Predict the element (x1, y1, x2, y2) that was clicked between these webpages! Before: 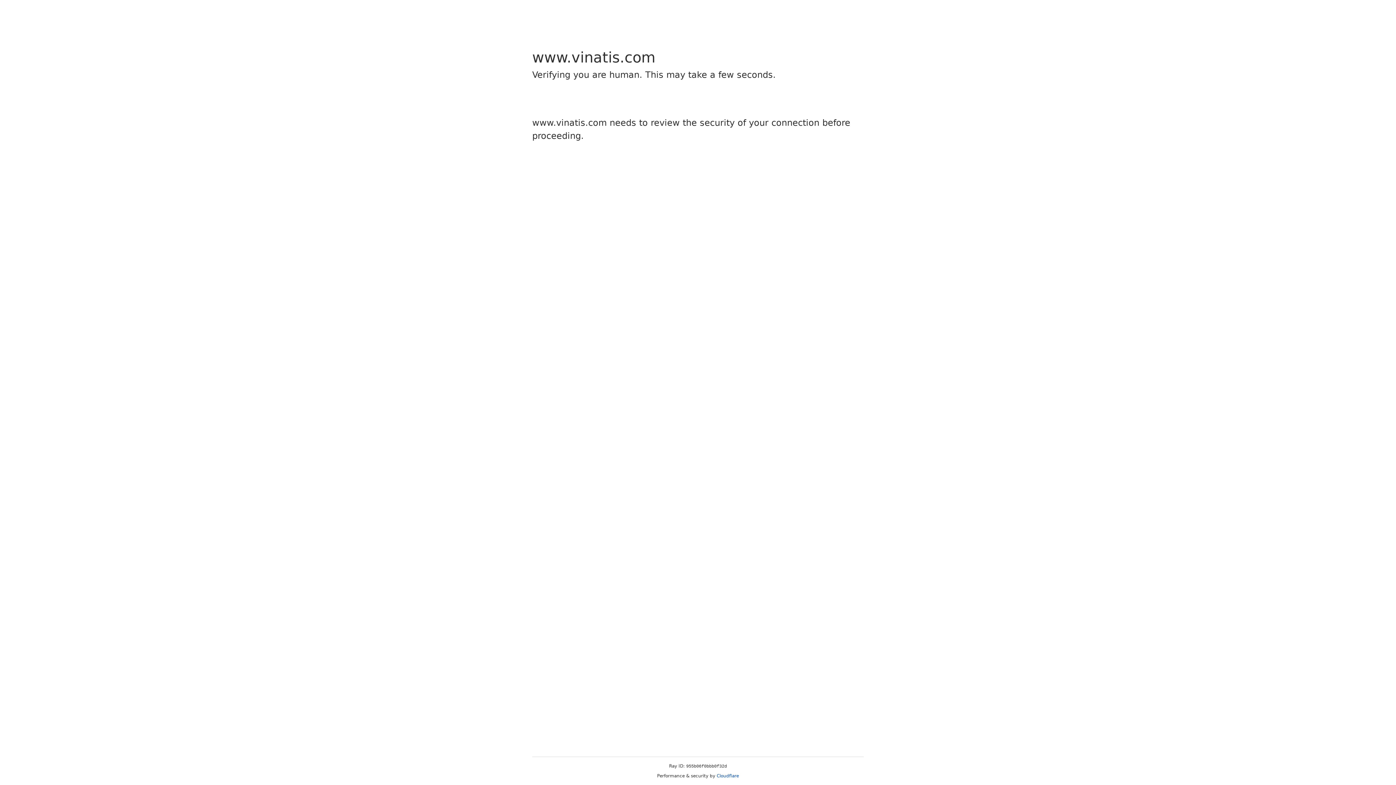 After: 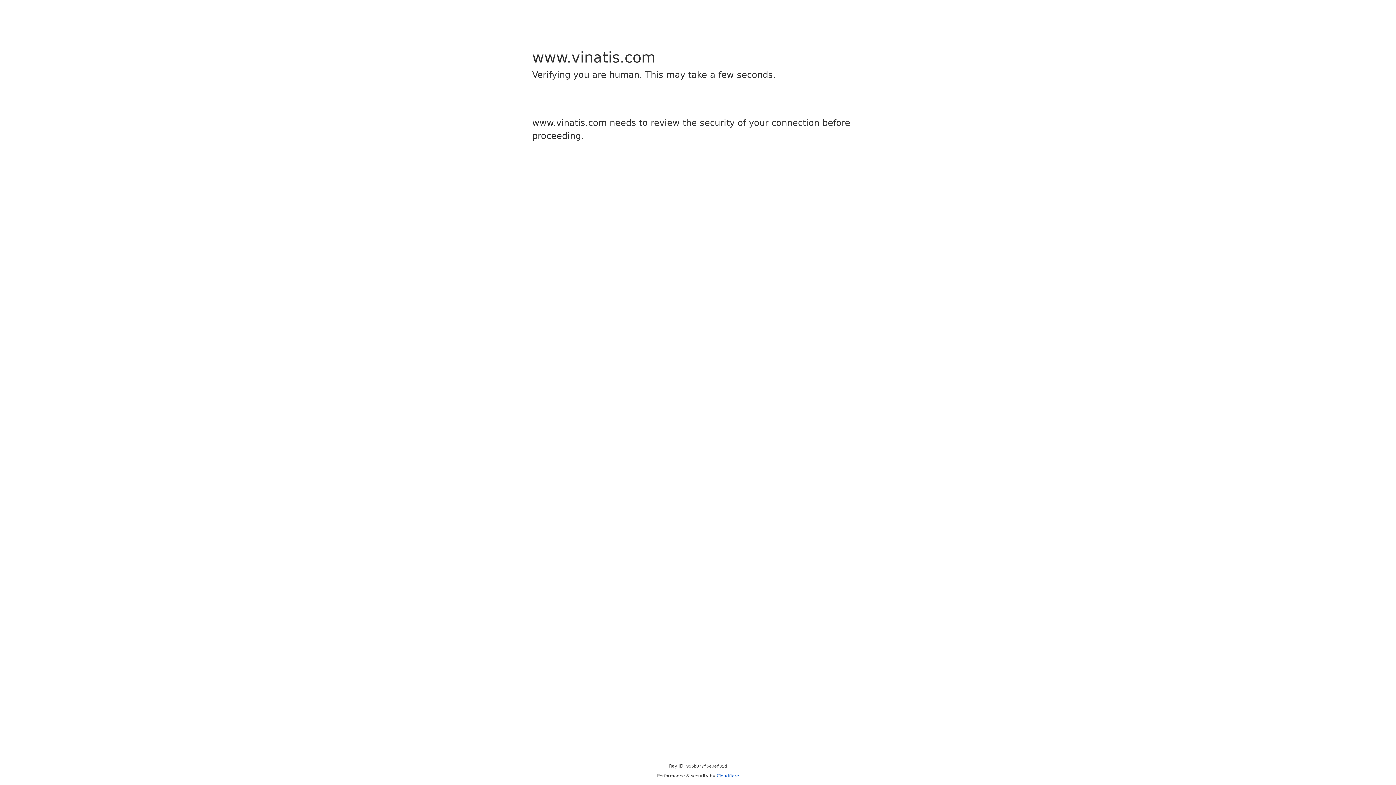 Action: label: Cloudflare bbox: (716, 773, 739, 778)